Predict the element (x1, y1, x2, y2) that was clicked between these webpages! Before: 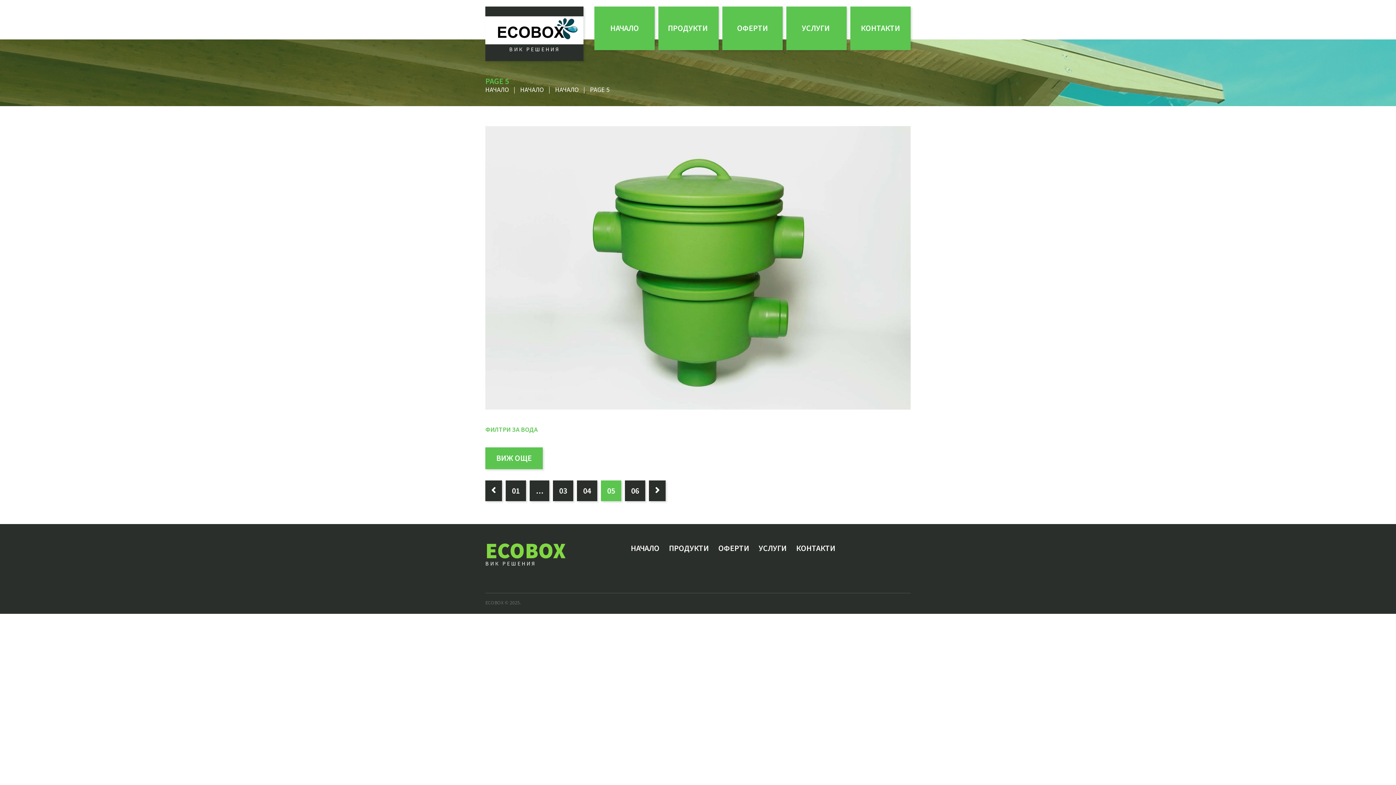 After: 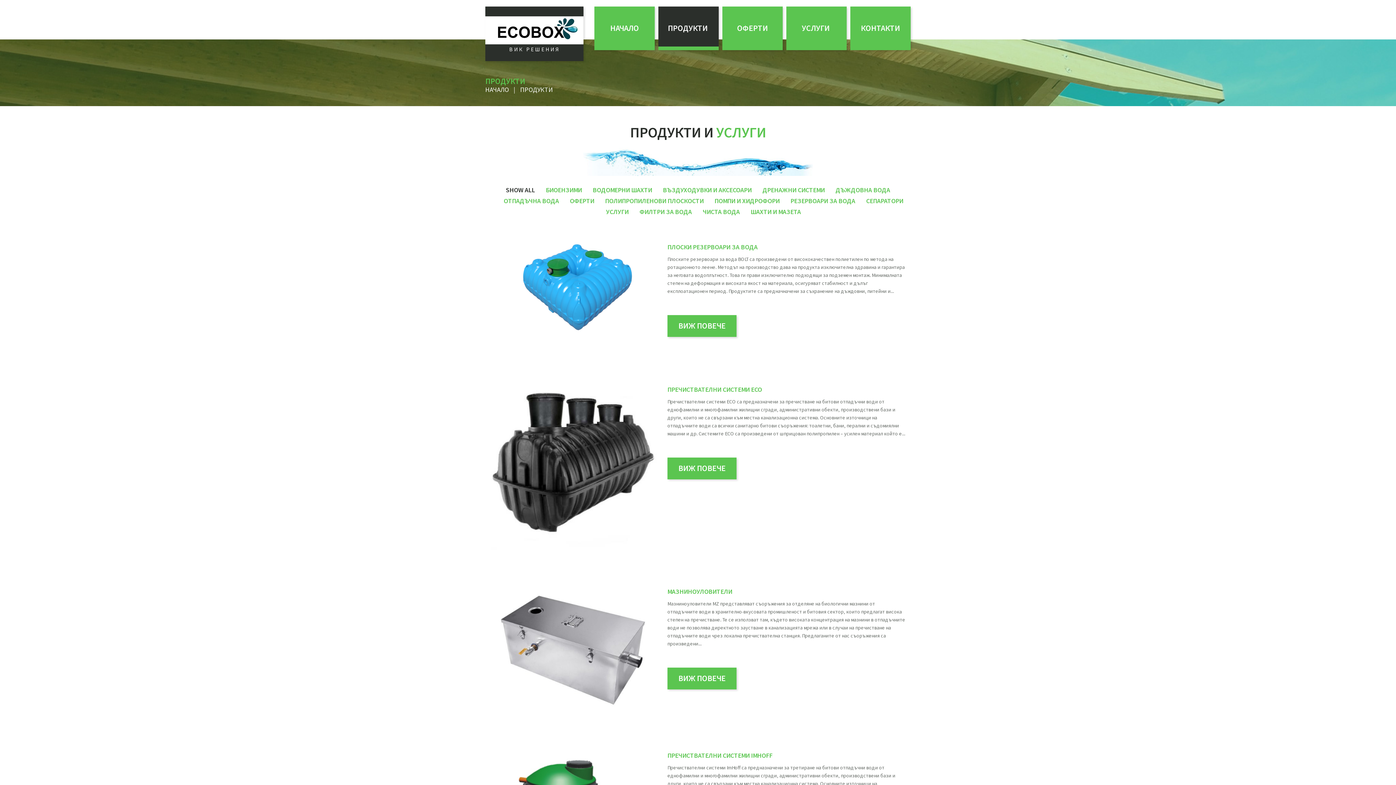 Action: bbox: (658, 6, 718, 50) label: ПРОДУКТИ